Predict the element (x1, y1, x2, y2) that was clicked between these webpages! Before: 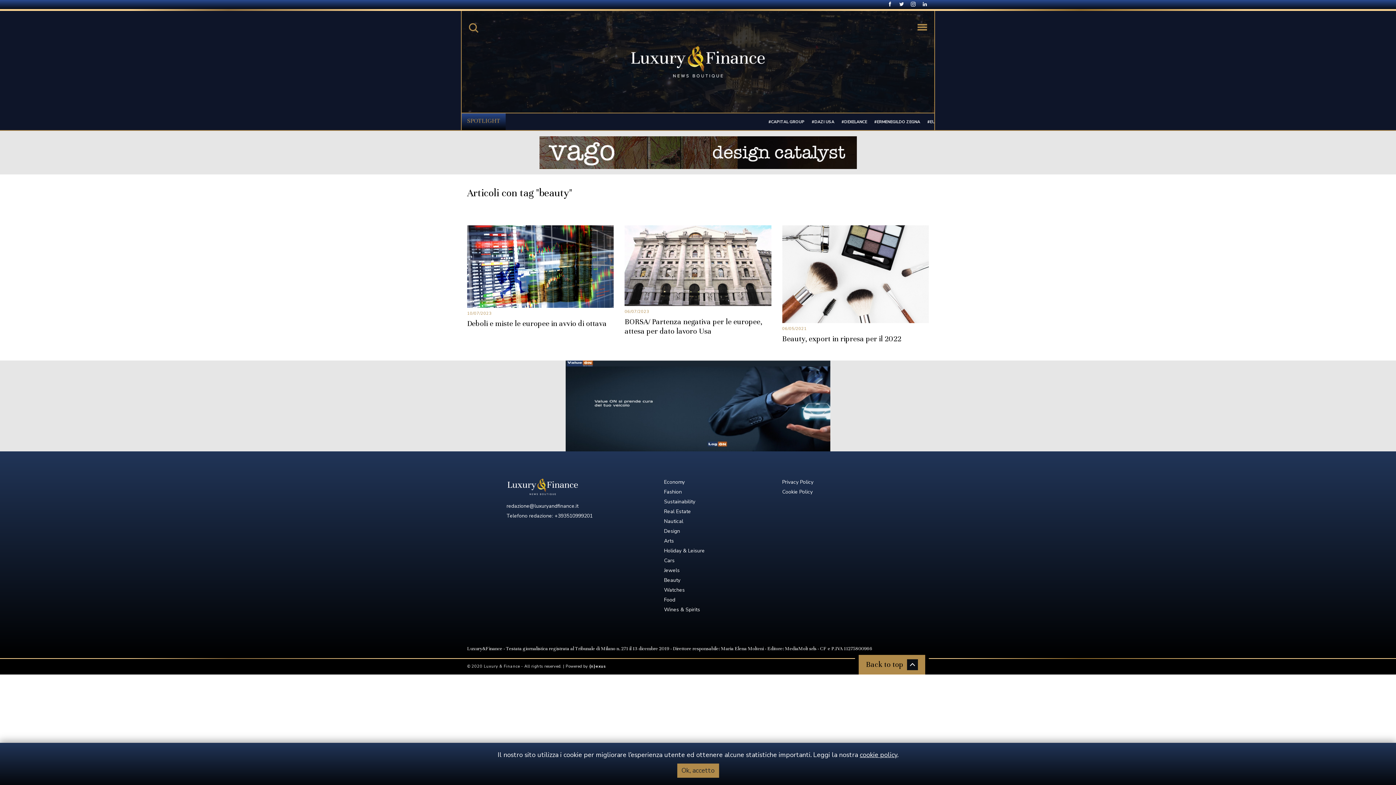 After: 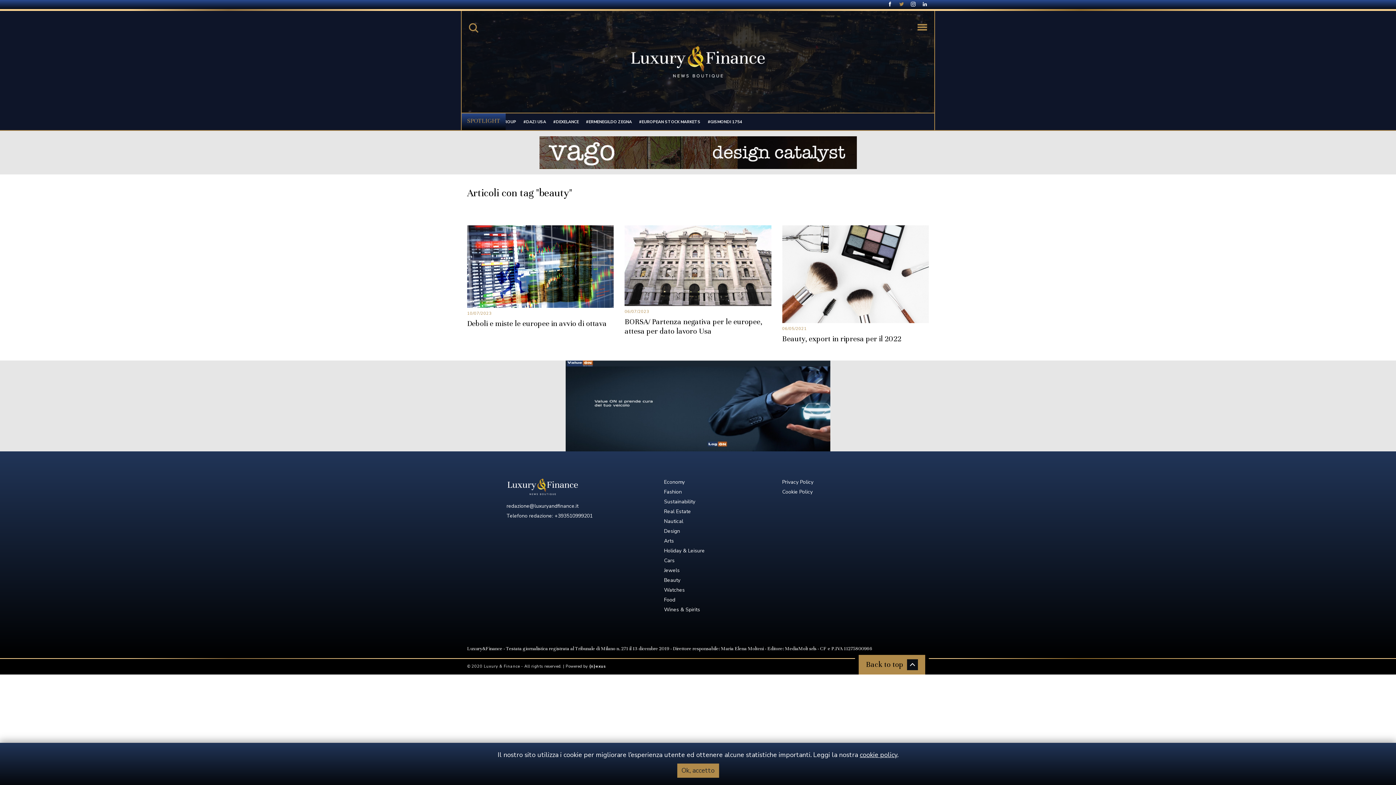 Action: bbox: (897, 0, 905, 10)